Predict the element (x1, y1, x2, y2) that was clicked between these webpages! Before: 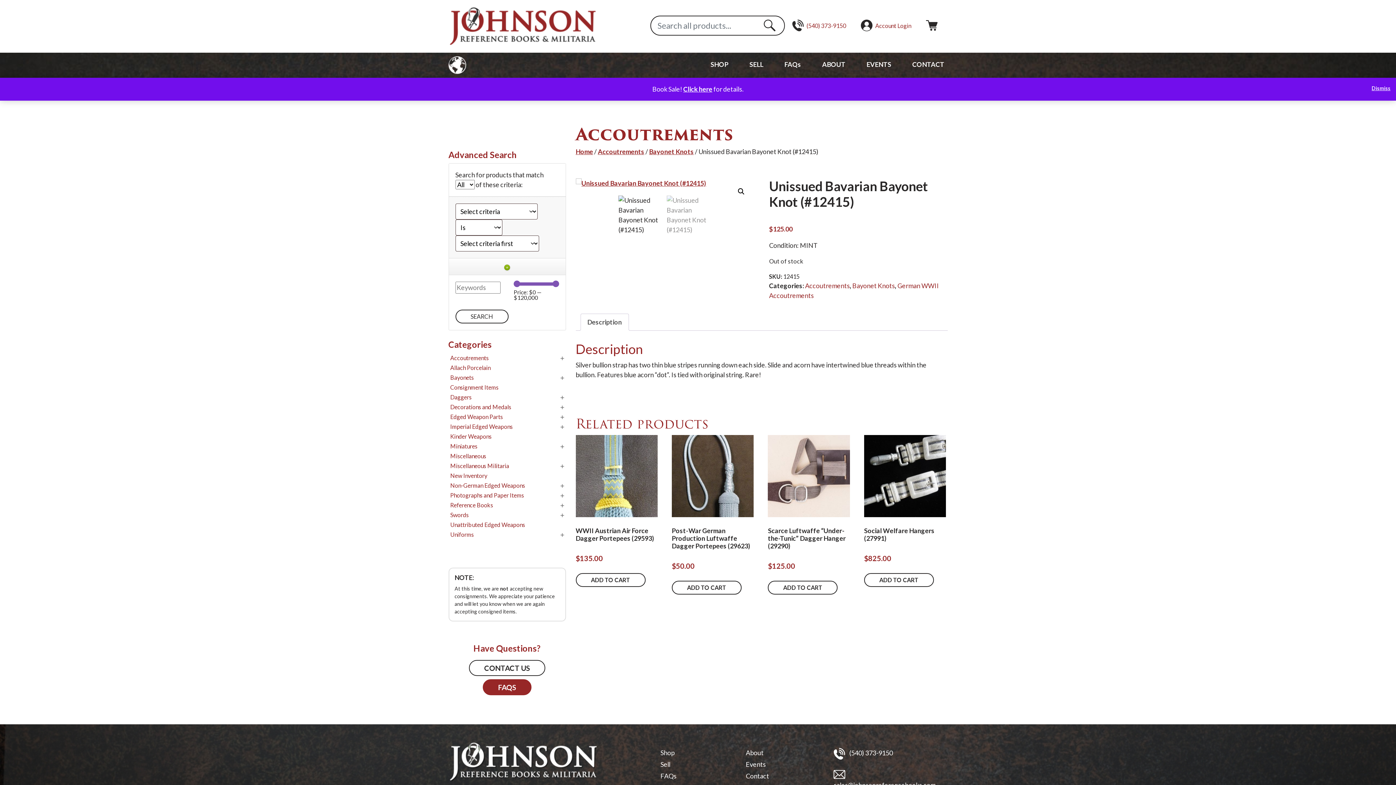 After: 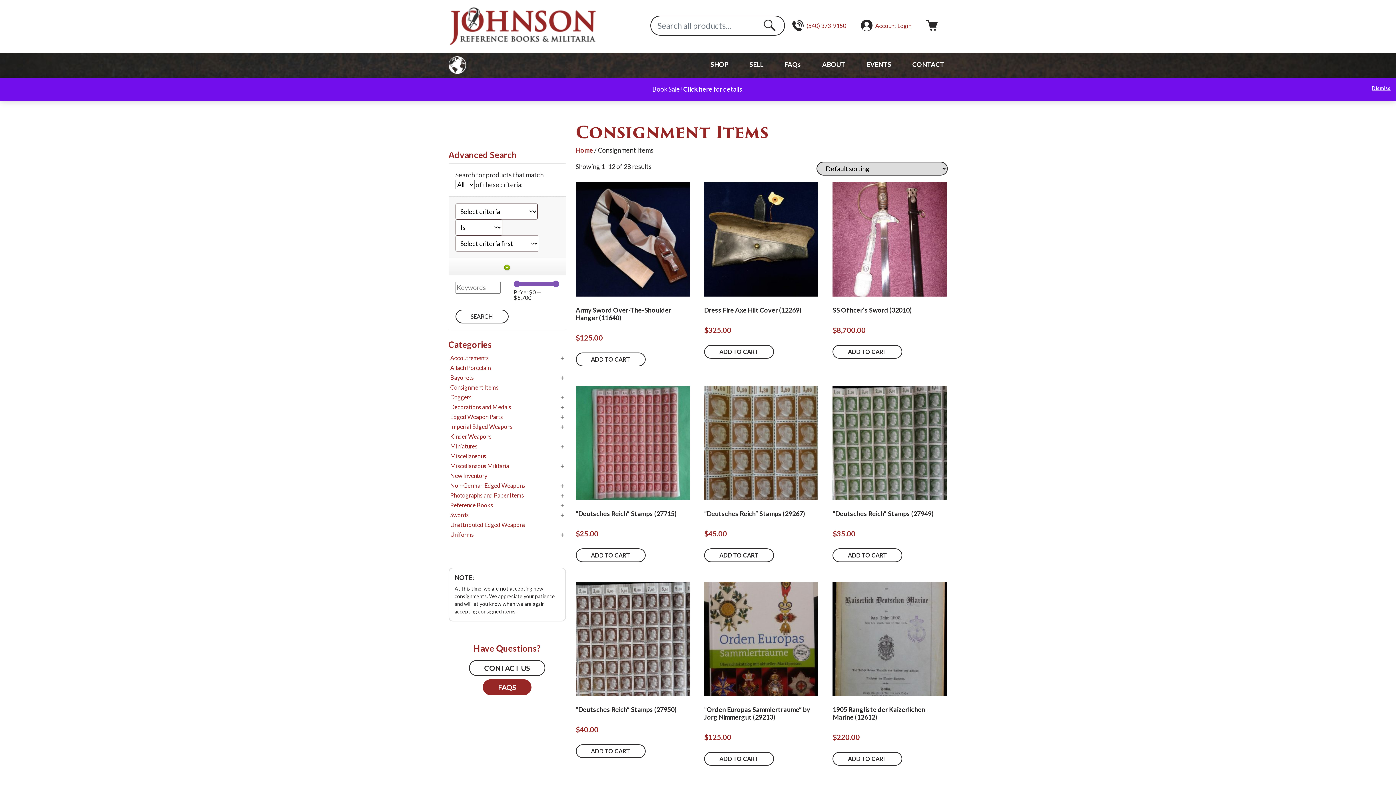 Action: bbox: (450, 383, 498, 390) label: Consignment Items